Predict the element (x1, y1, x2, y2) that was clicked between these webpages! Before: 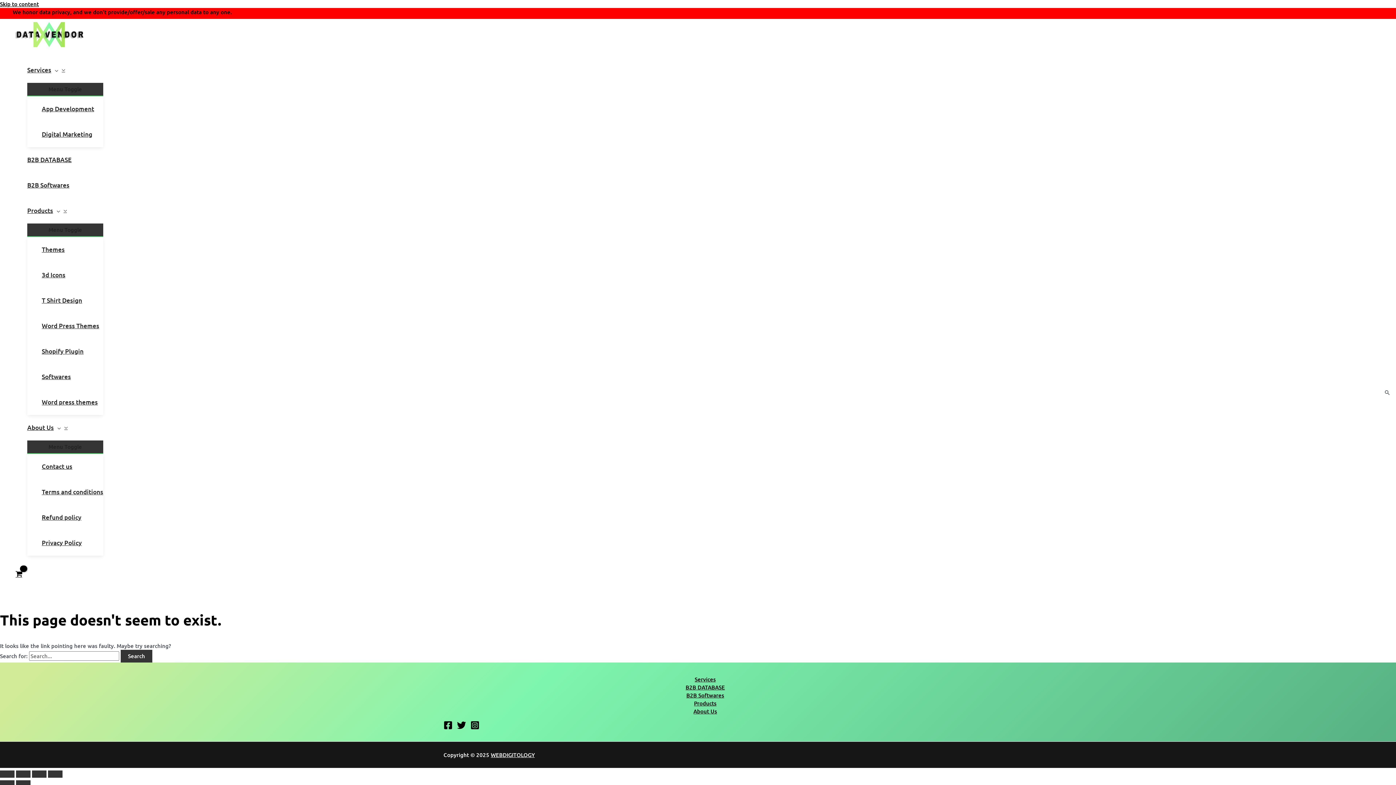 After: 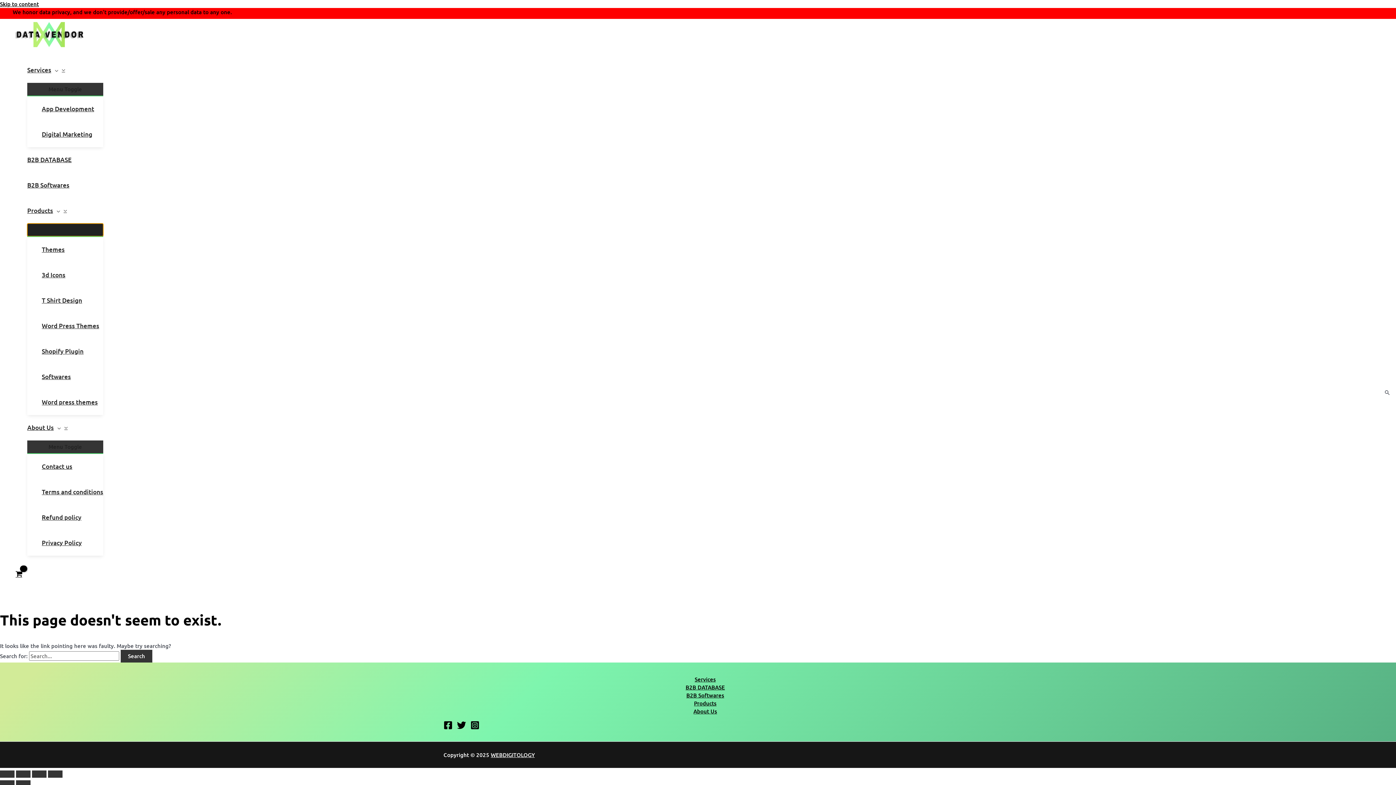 Action: bbox: (27, 223, 103, 236) label: Menu Toggle